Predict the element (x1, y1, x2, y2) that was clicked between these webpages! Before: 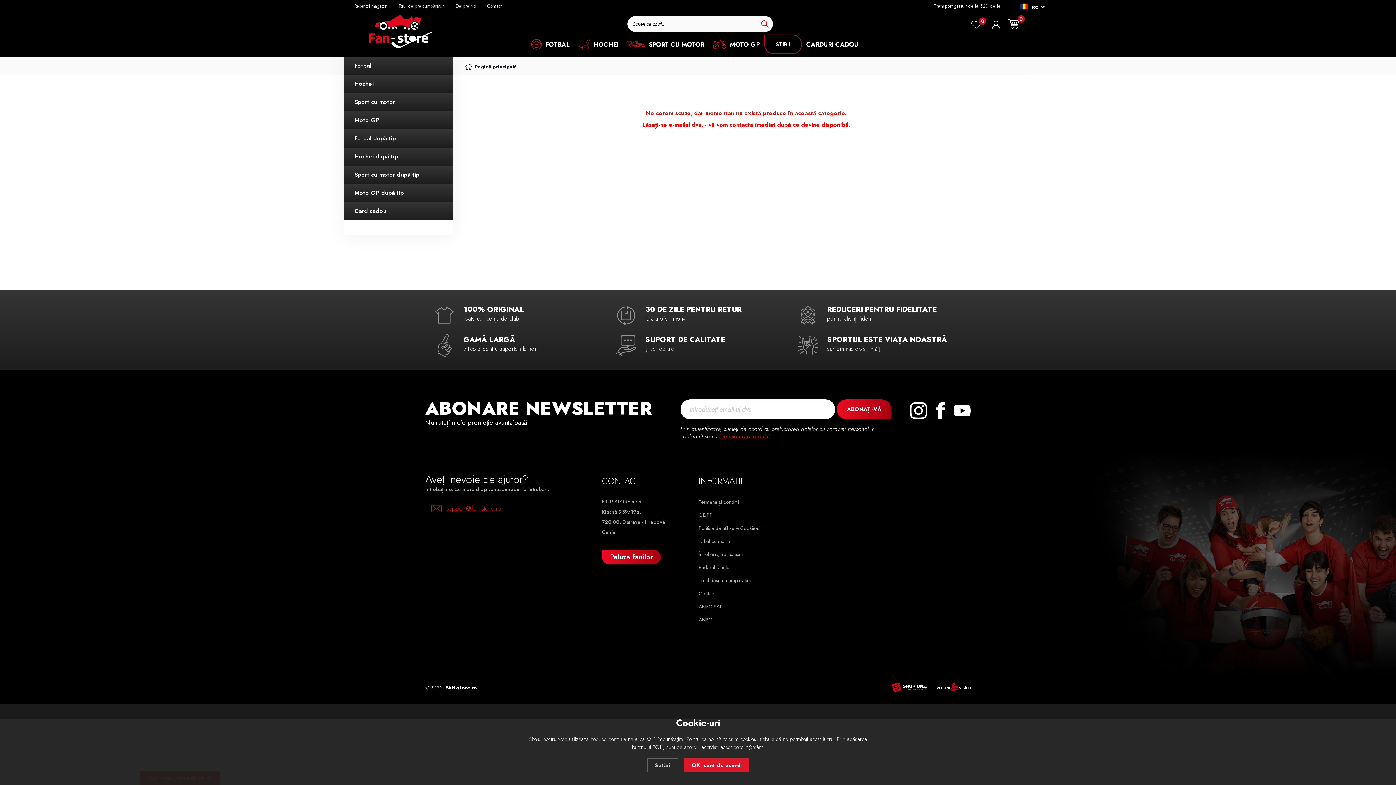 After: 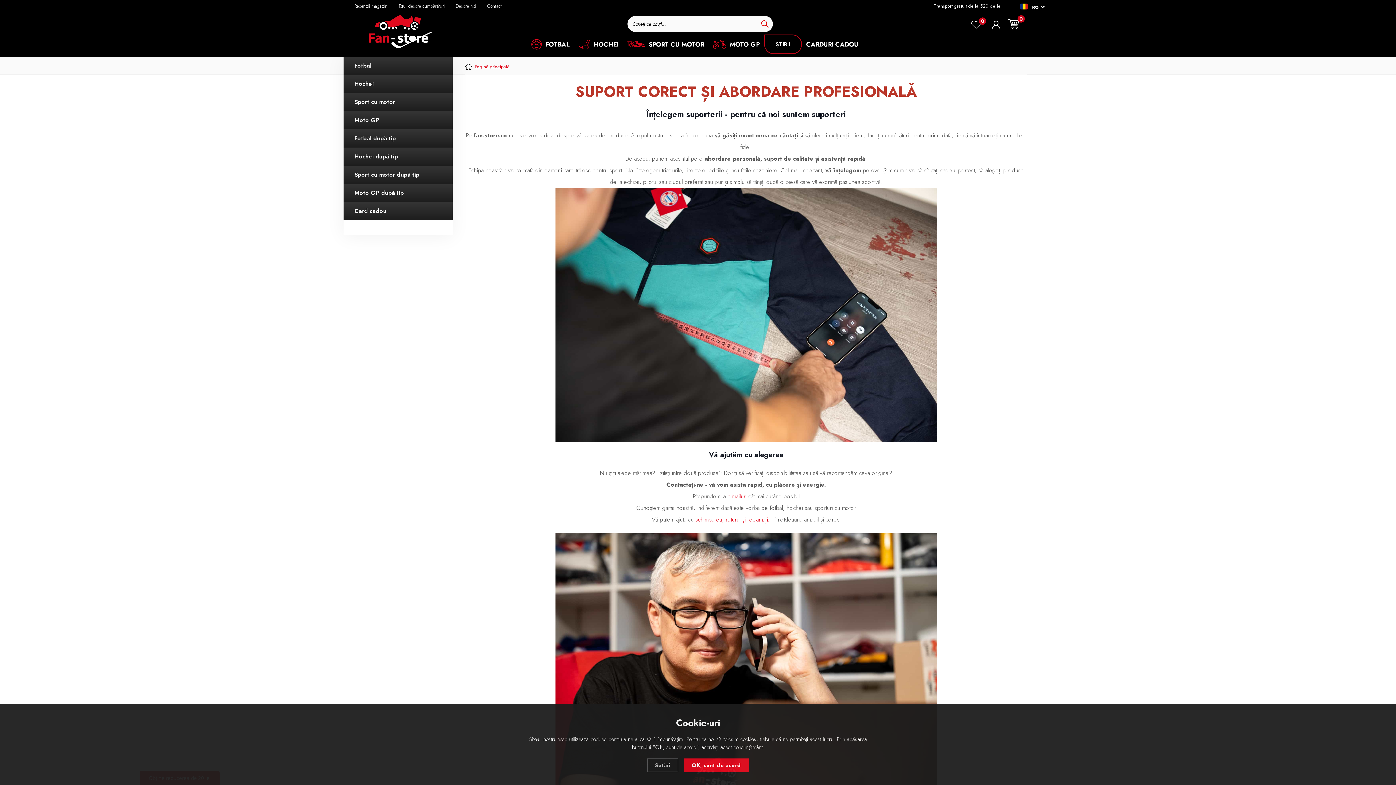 Action: bbox: (645, 336, 781, 352) label: SUPORT DE CALITATE
și seriozitate